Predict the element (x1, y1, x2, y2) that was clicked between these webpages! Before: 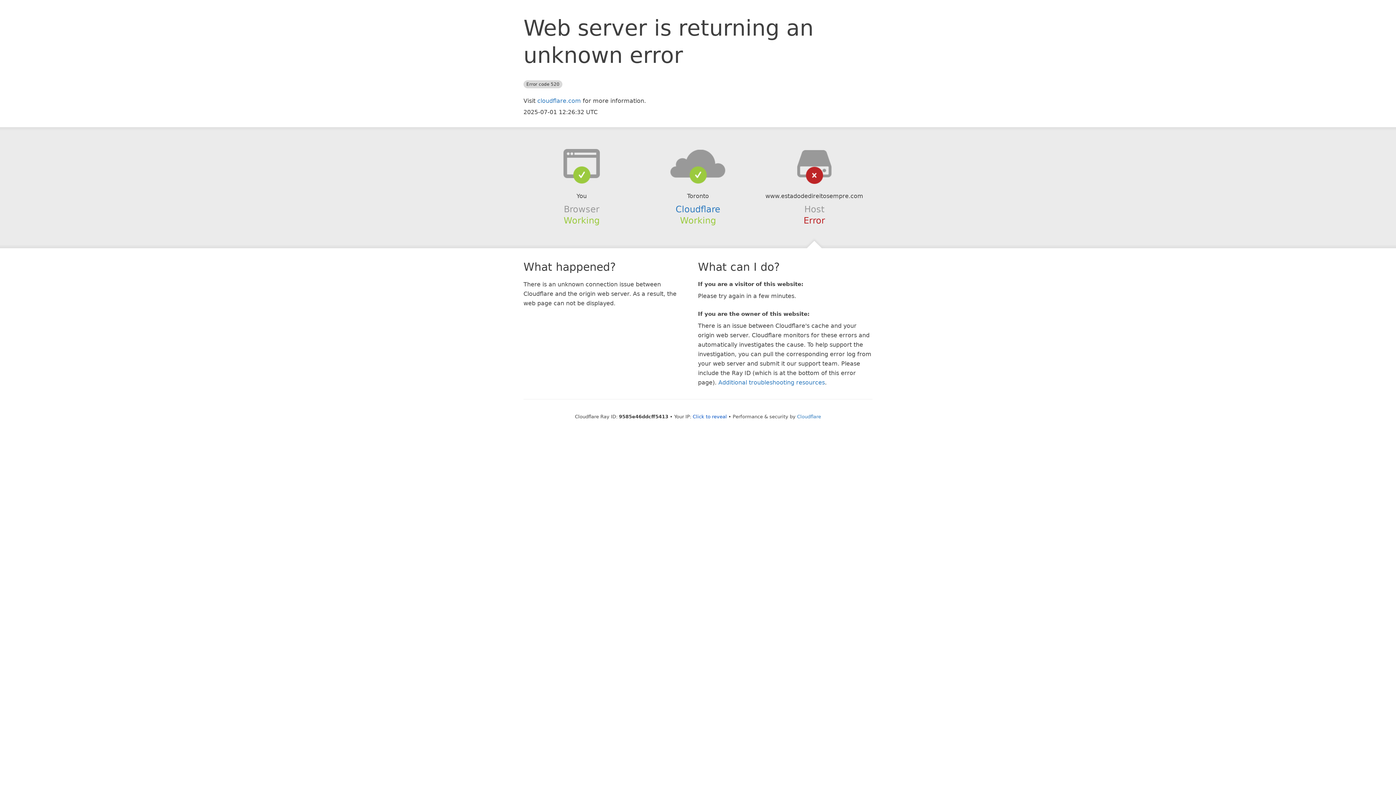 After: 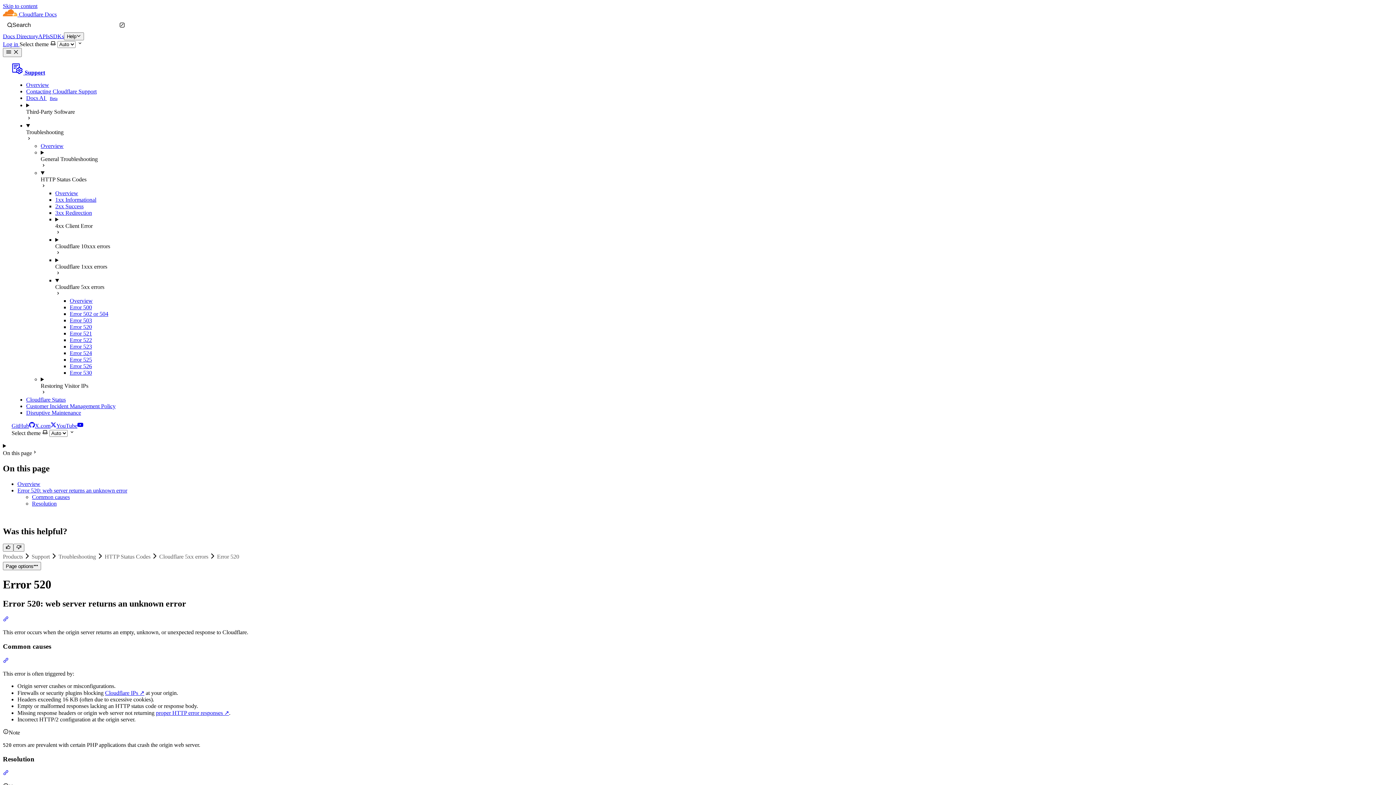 Action: label: Additional troubleshooting resources bbox: (718, 379, 825, 386)